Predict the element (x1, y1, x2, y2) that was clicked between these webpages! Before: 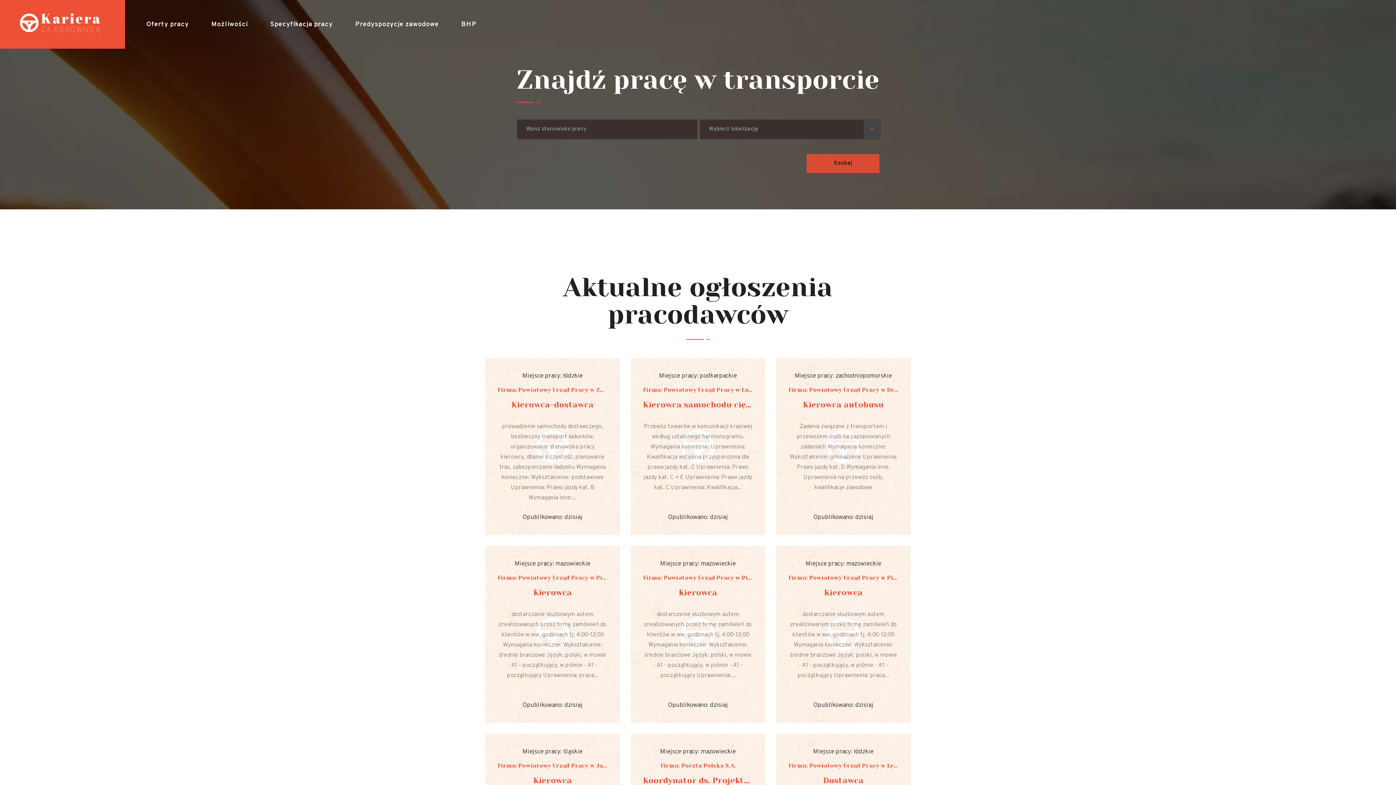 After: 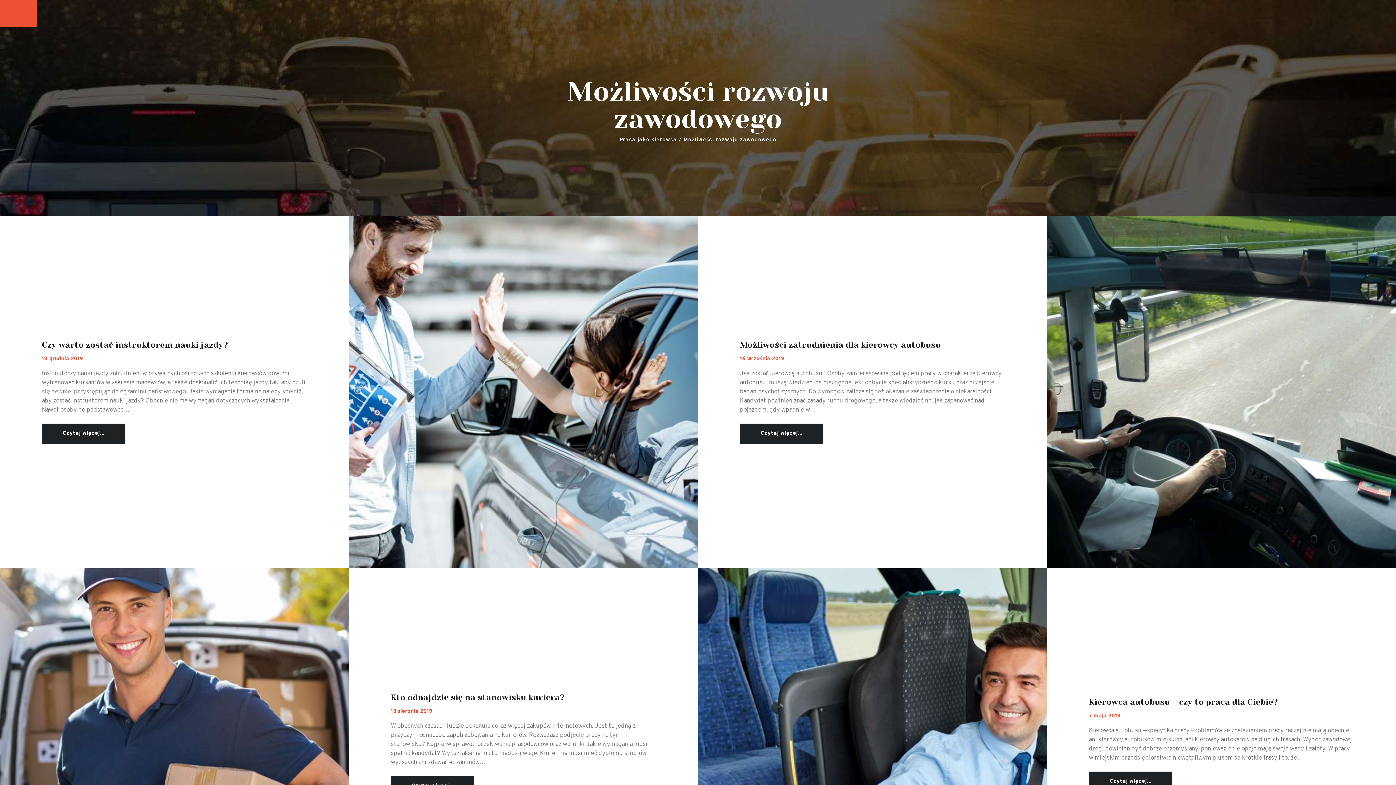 Action: bbox: (200, 12, 259, 35) label: Możliwości